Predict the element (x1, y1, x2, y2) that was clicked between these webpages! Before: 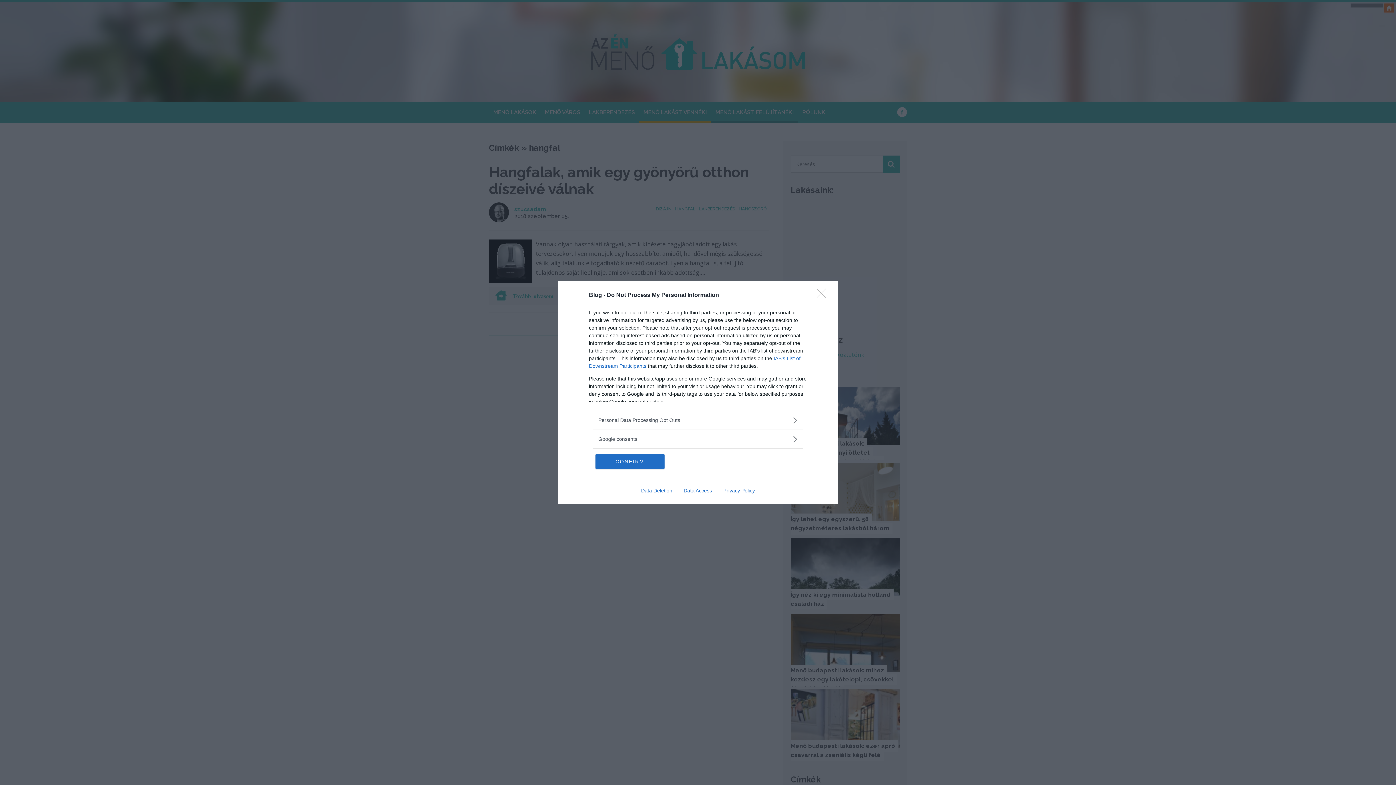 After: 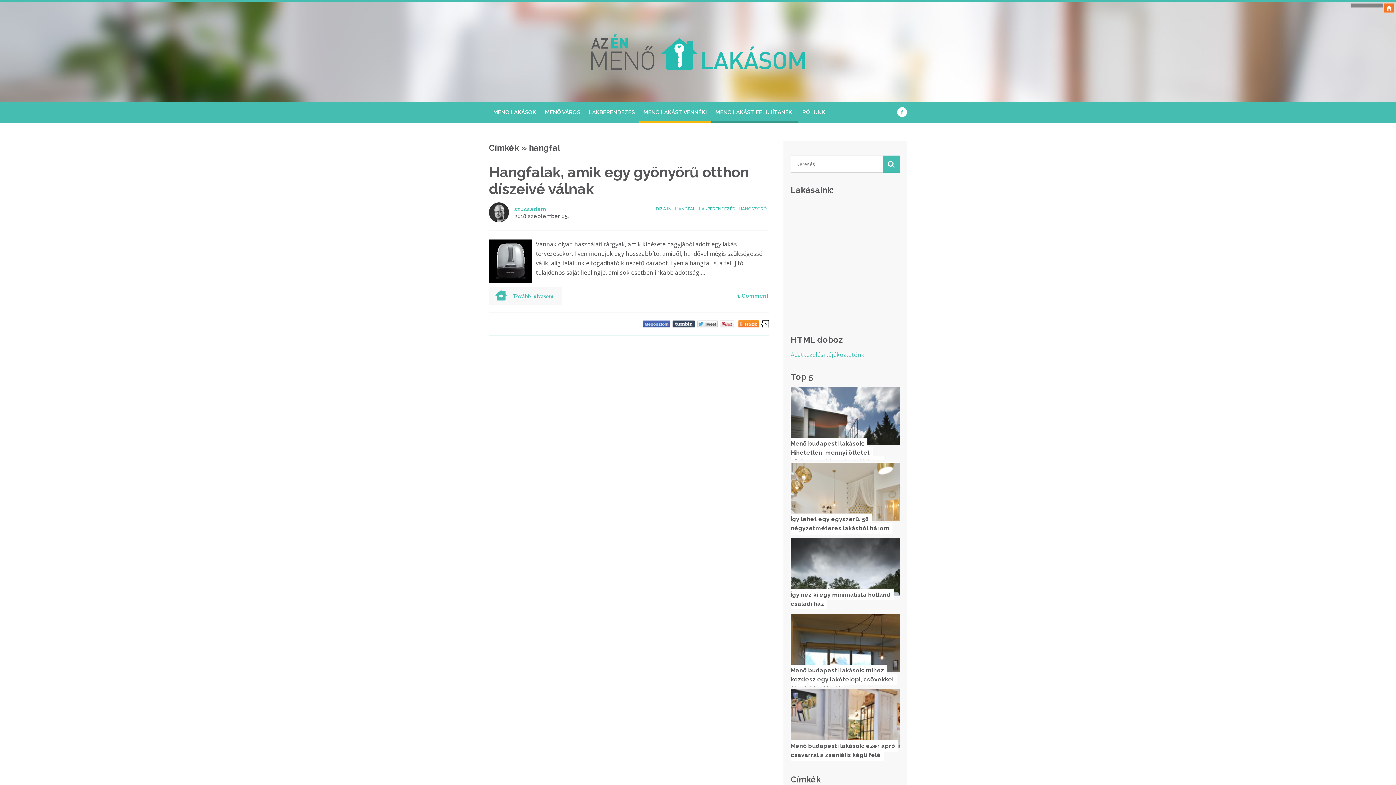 Action: bbox: (595, 454, 664, 468) label: CONFIRM